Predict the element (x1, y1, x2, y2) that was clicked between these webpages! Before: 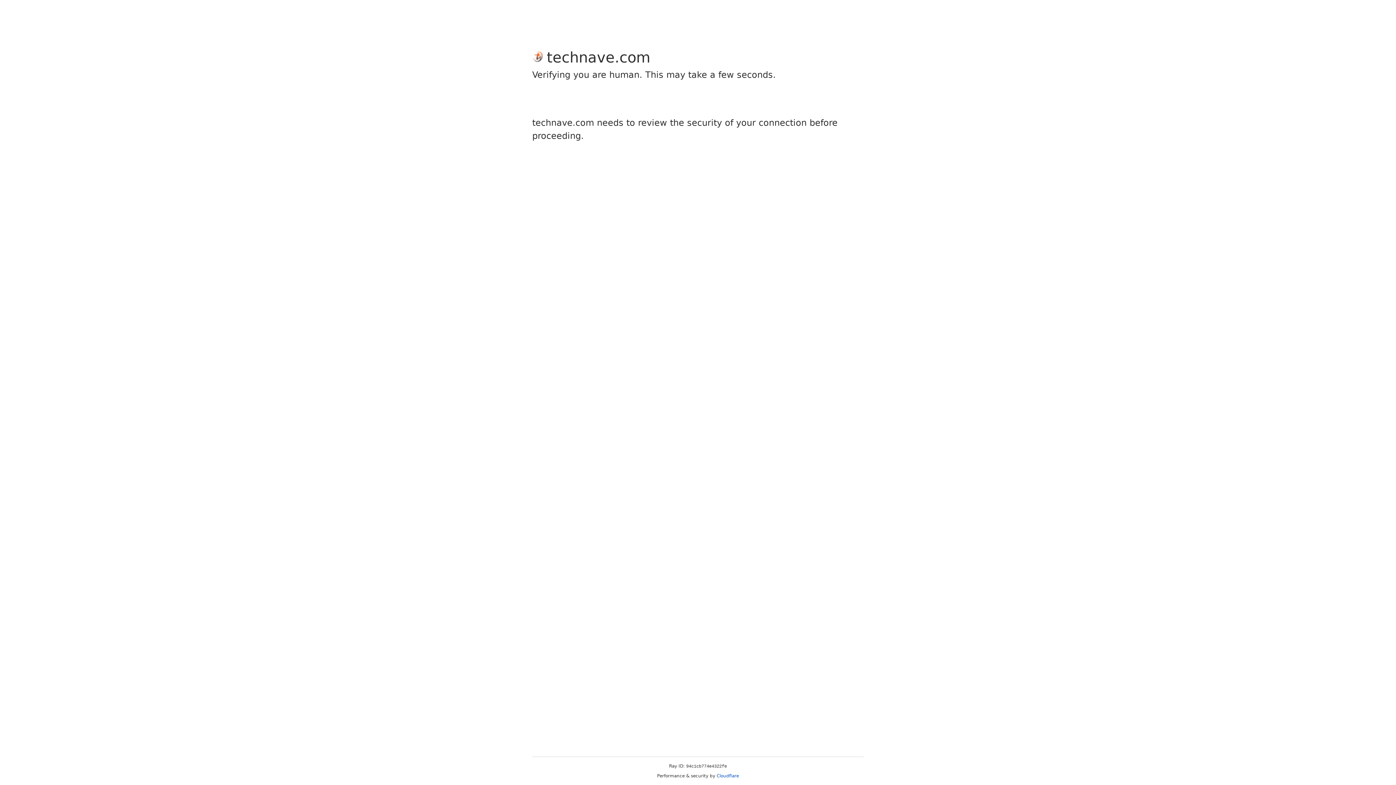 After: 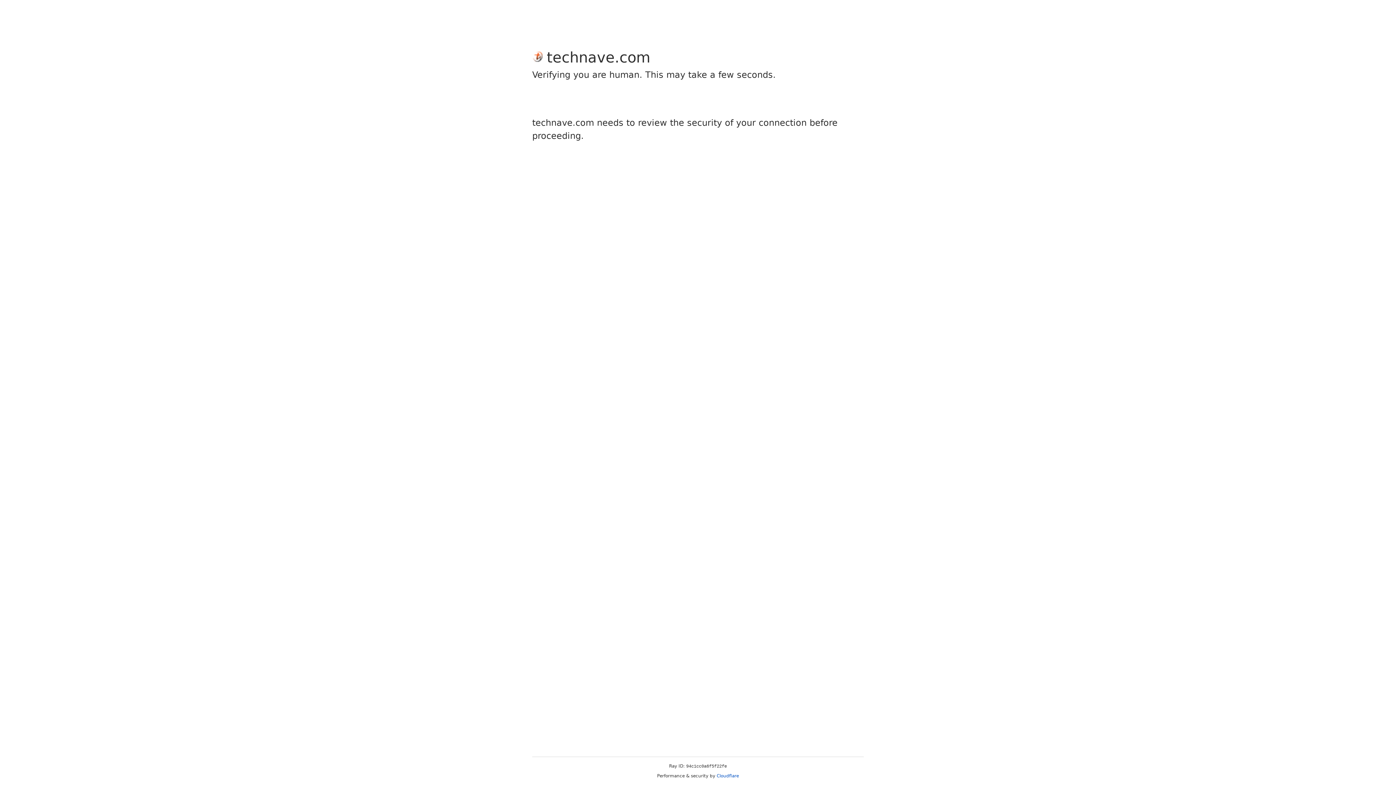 Action: bbox: (716, 773, 739, 778) label: Cloudflare